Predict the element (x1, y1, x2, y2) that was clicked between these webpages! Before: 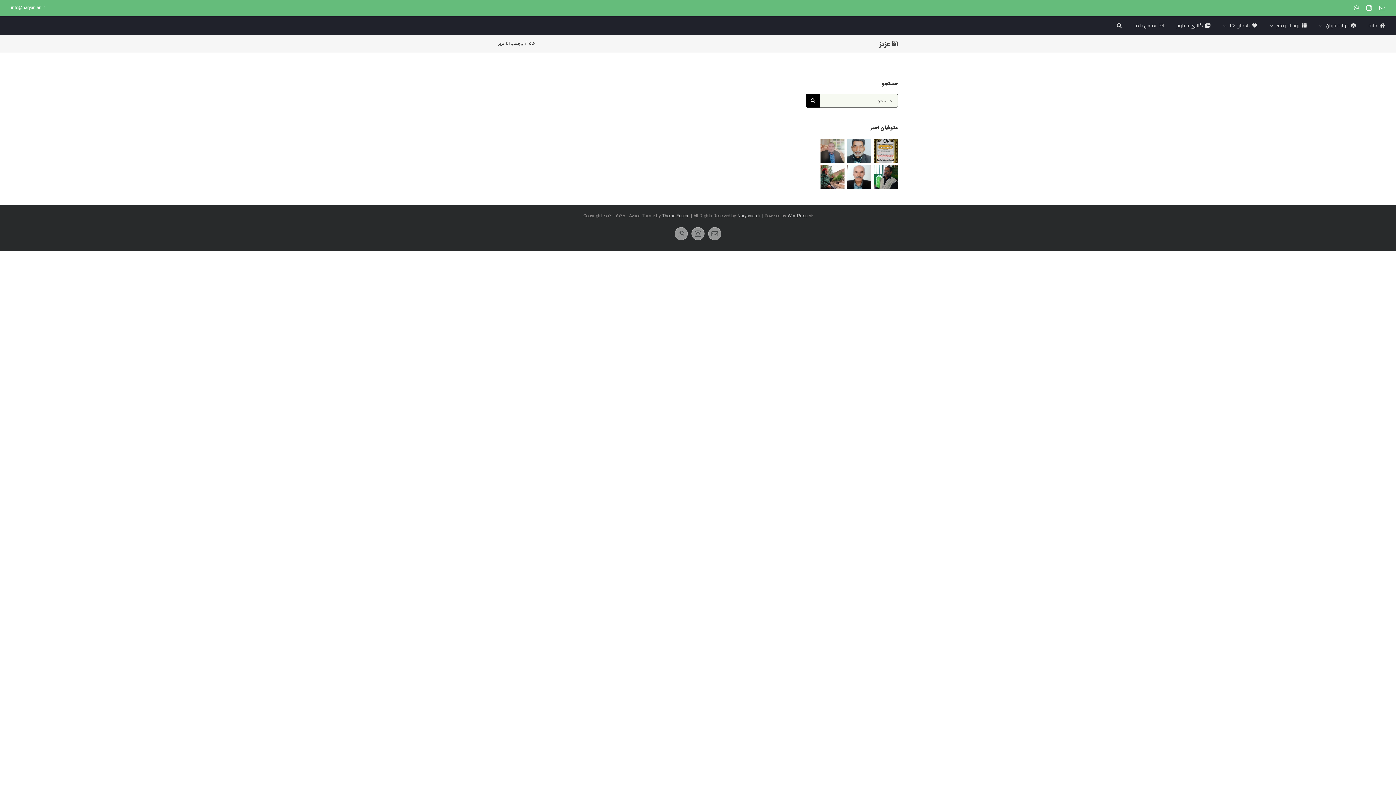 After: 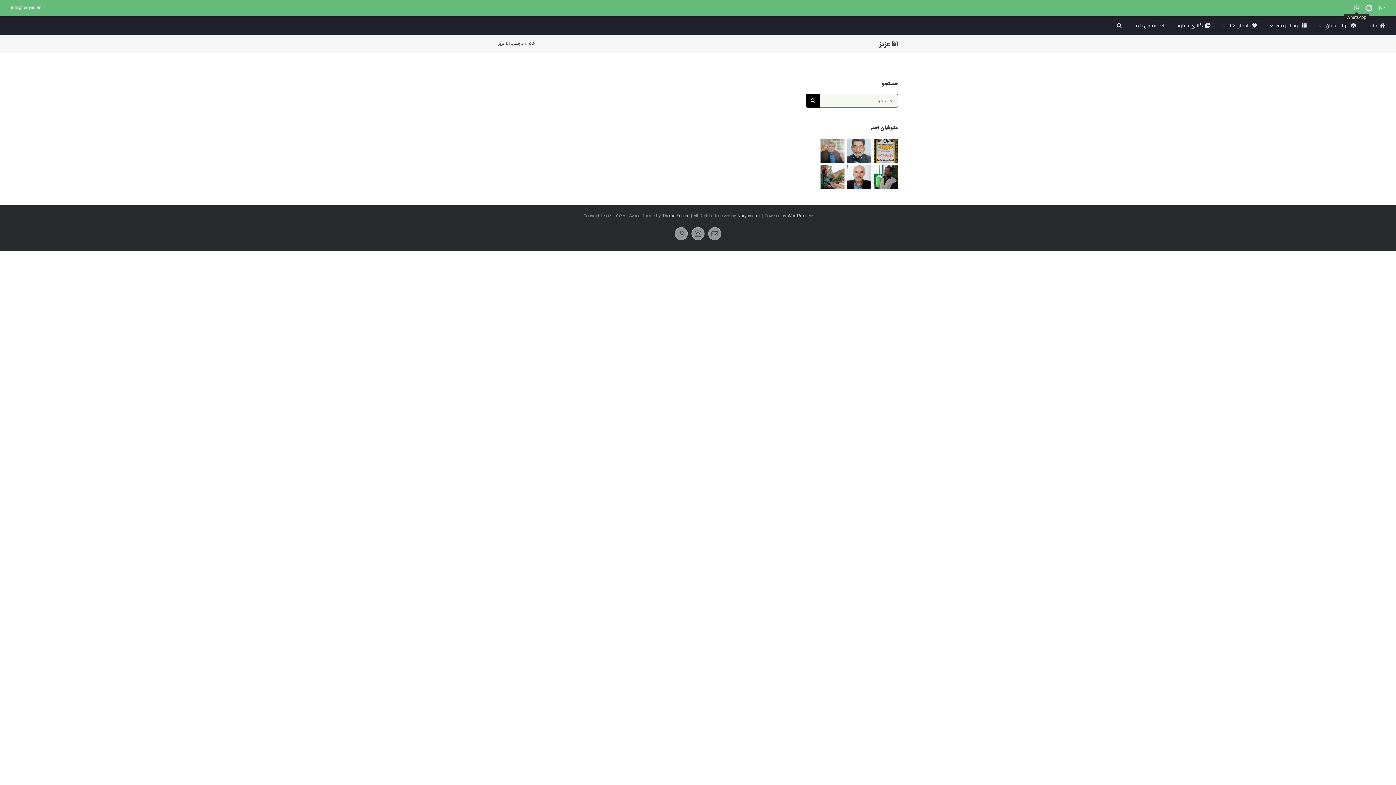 Action: label: WhatsApp bbox: (1354, 5, 1359, 10)